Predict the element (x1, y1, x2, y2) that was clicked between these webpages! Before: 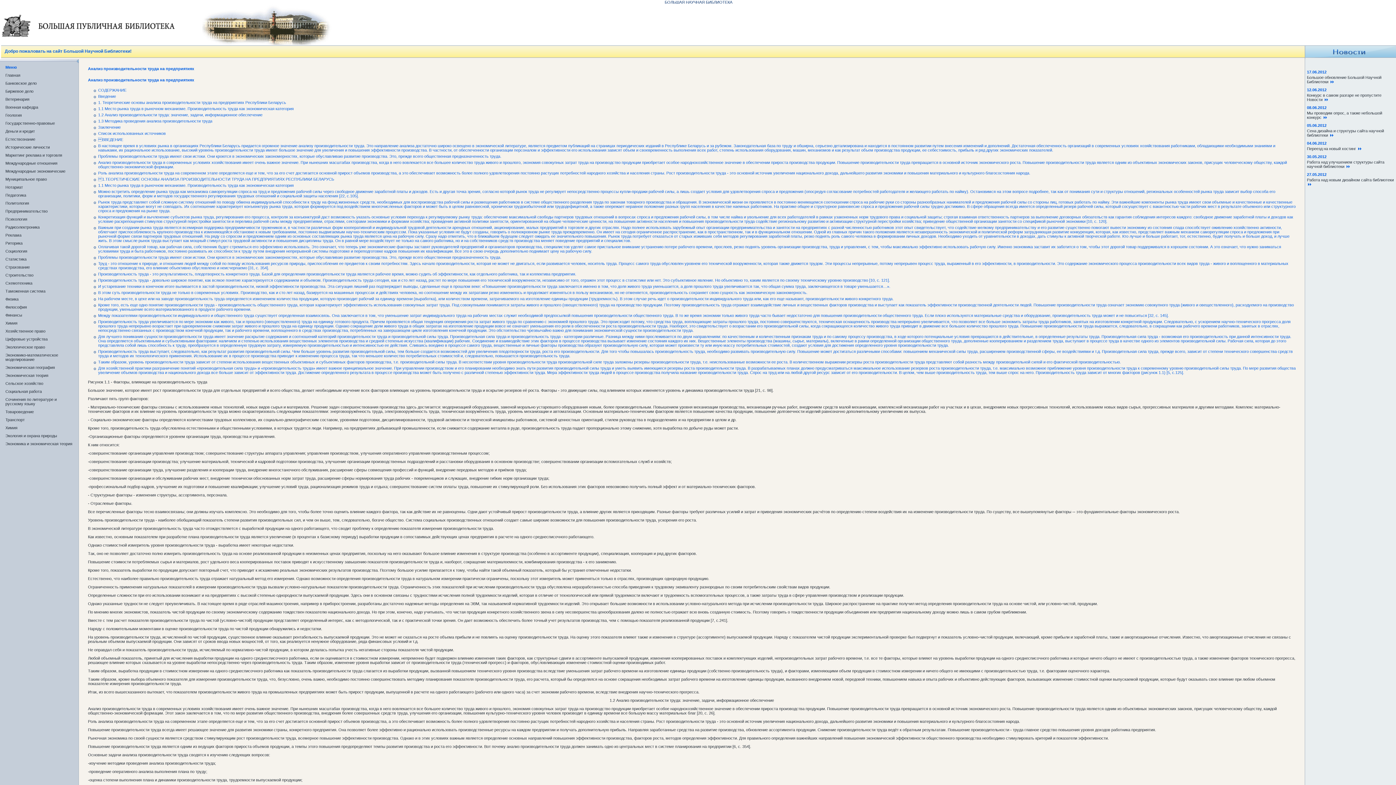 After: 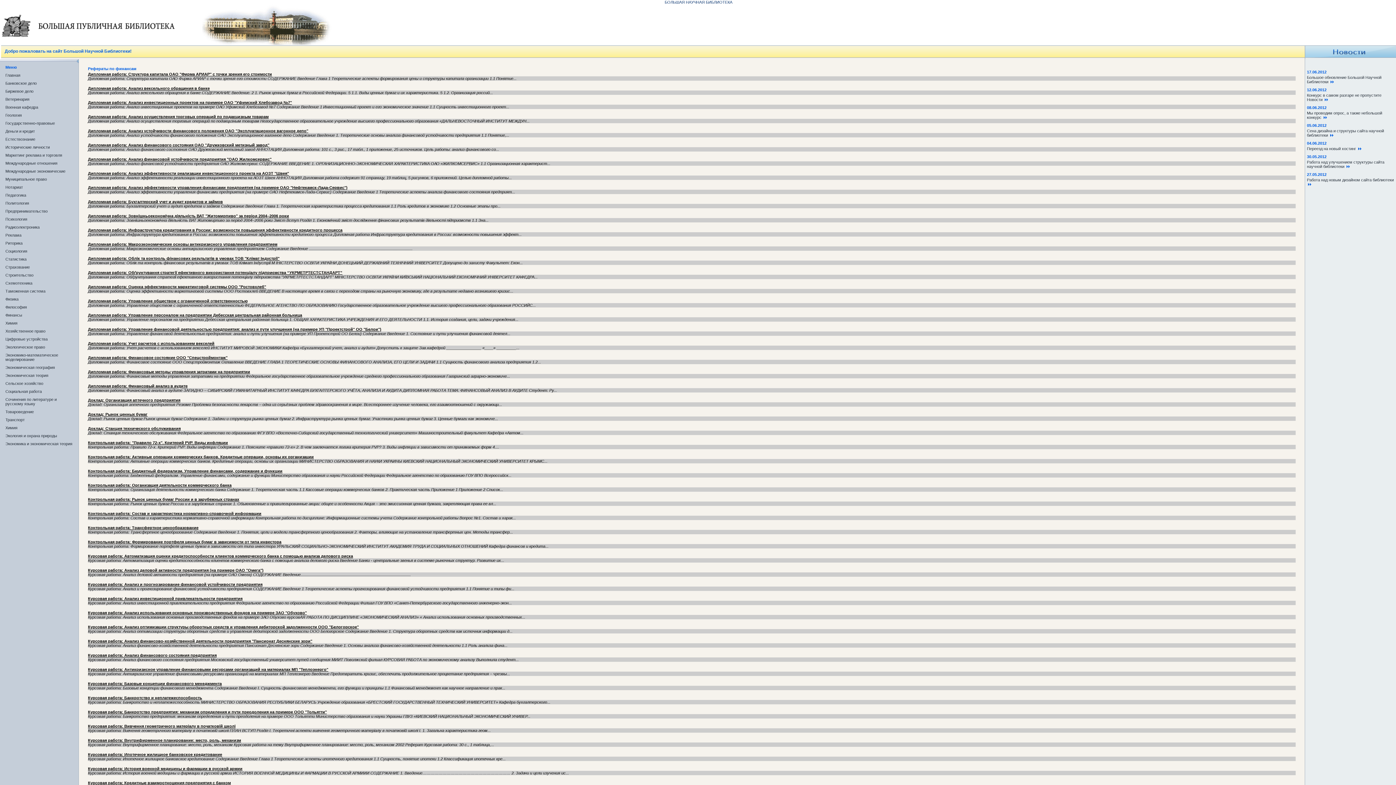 Action: bbox: (5, 313, 22, 317) label: Финансы